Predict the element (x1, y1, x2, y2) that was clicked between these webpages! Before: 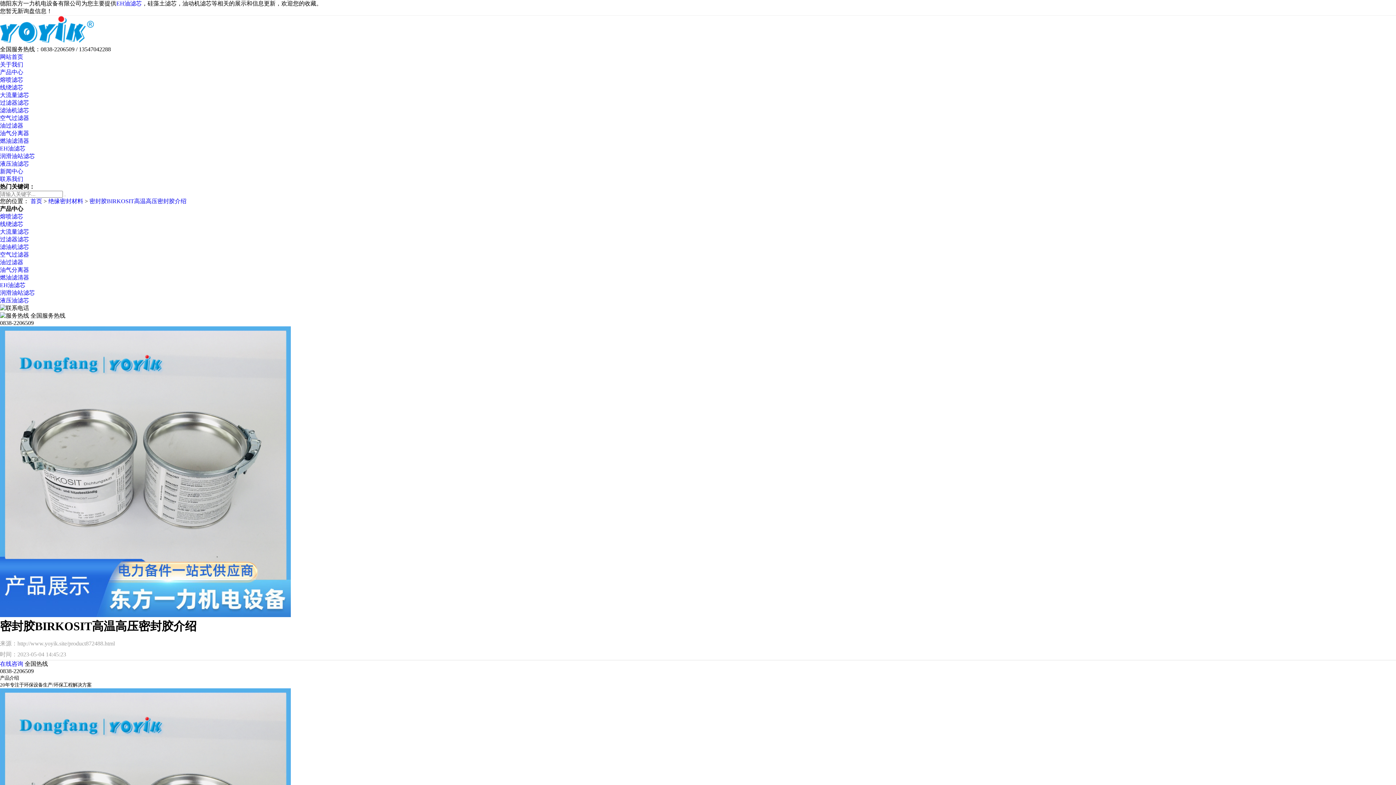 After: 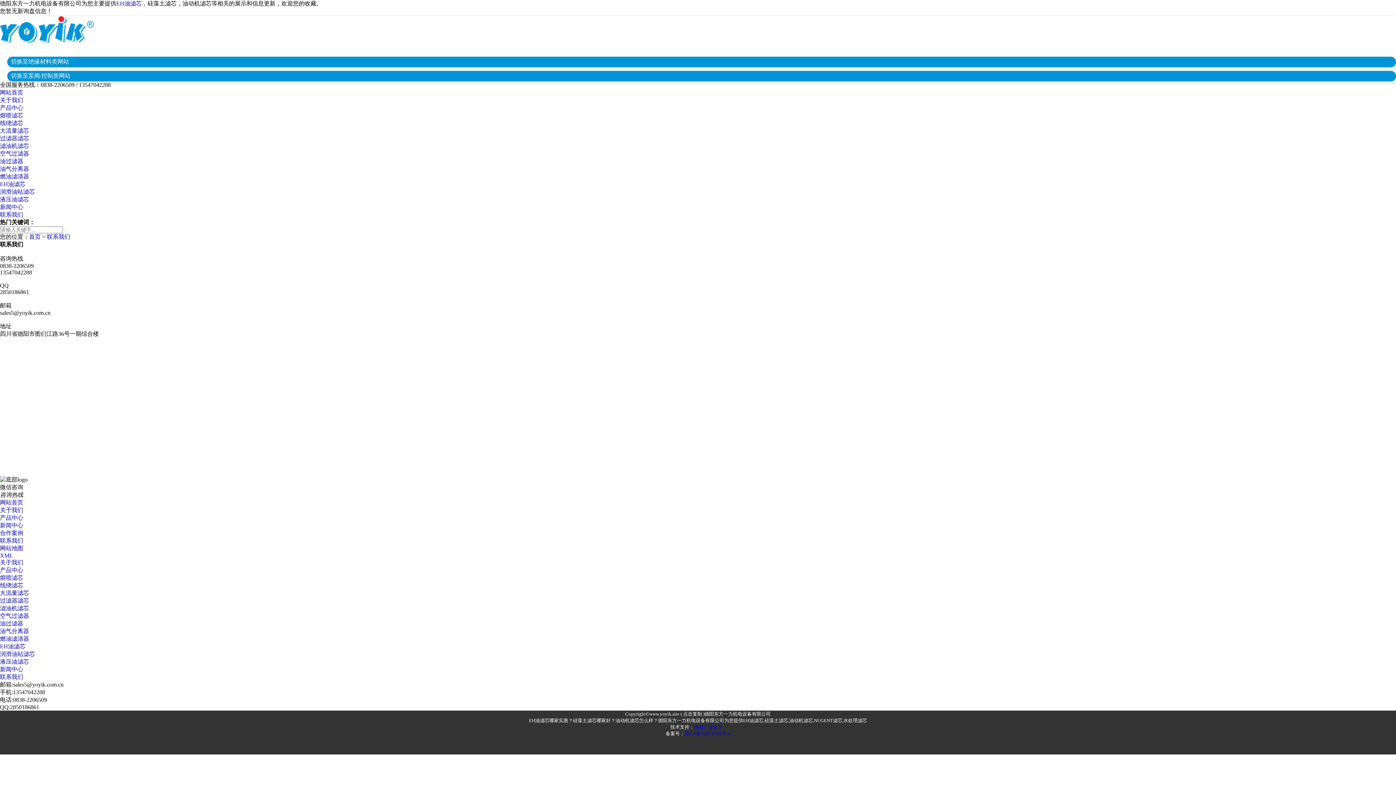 Action: bbox: (0, 176, 23, 182) label: 联系我们